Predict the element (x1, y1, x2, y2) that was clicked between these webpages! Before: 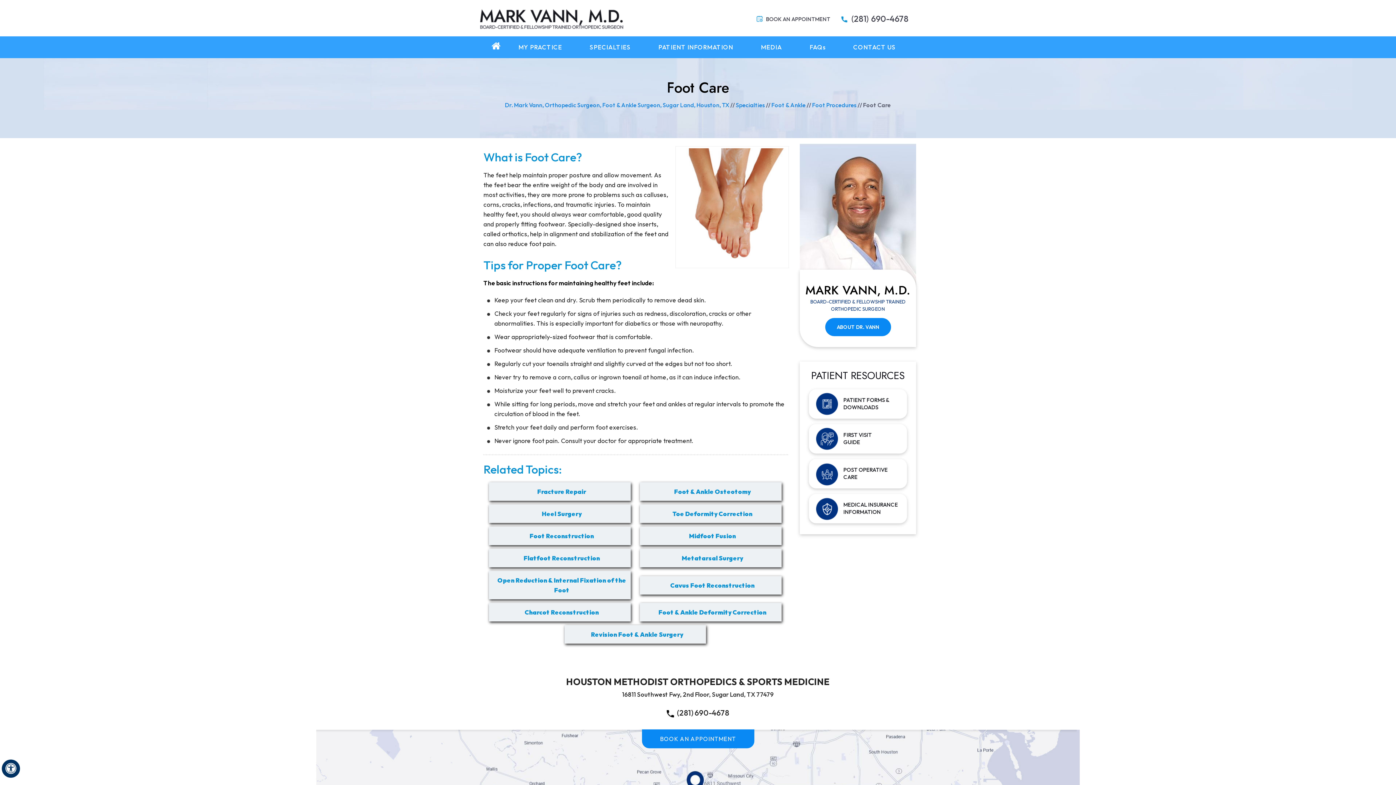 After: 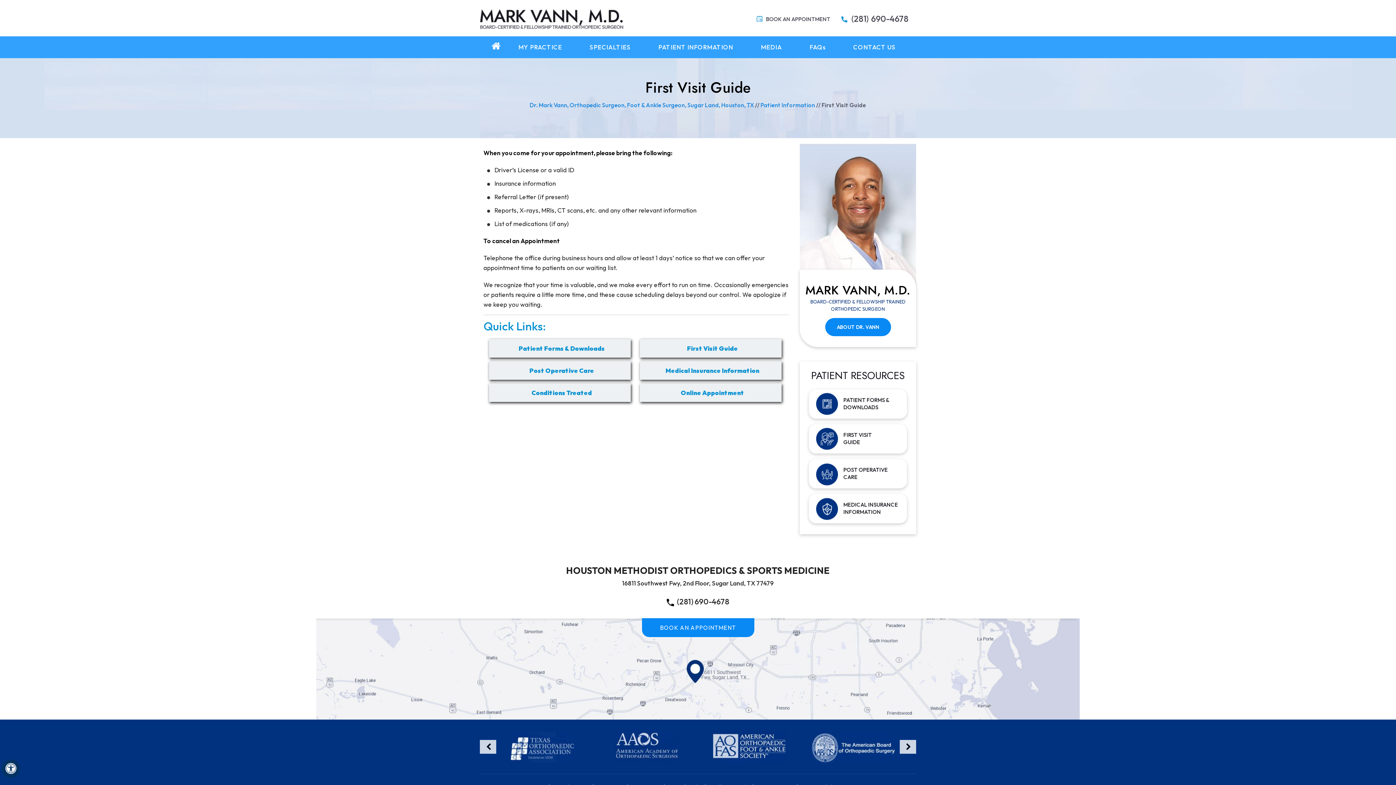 Action: label: FIRST VISIT
GUIDE bbox: (809, 424, 907, 453)